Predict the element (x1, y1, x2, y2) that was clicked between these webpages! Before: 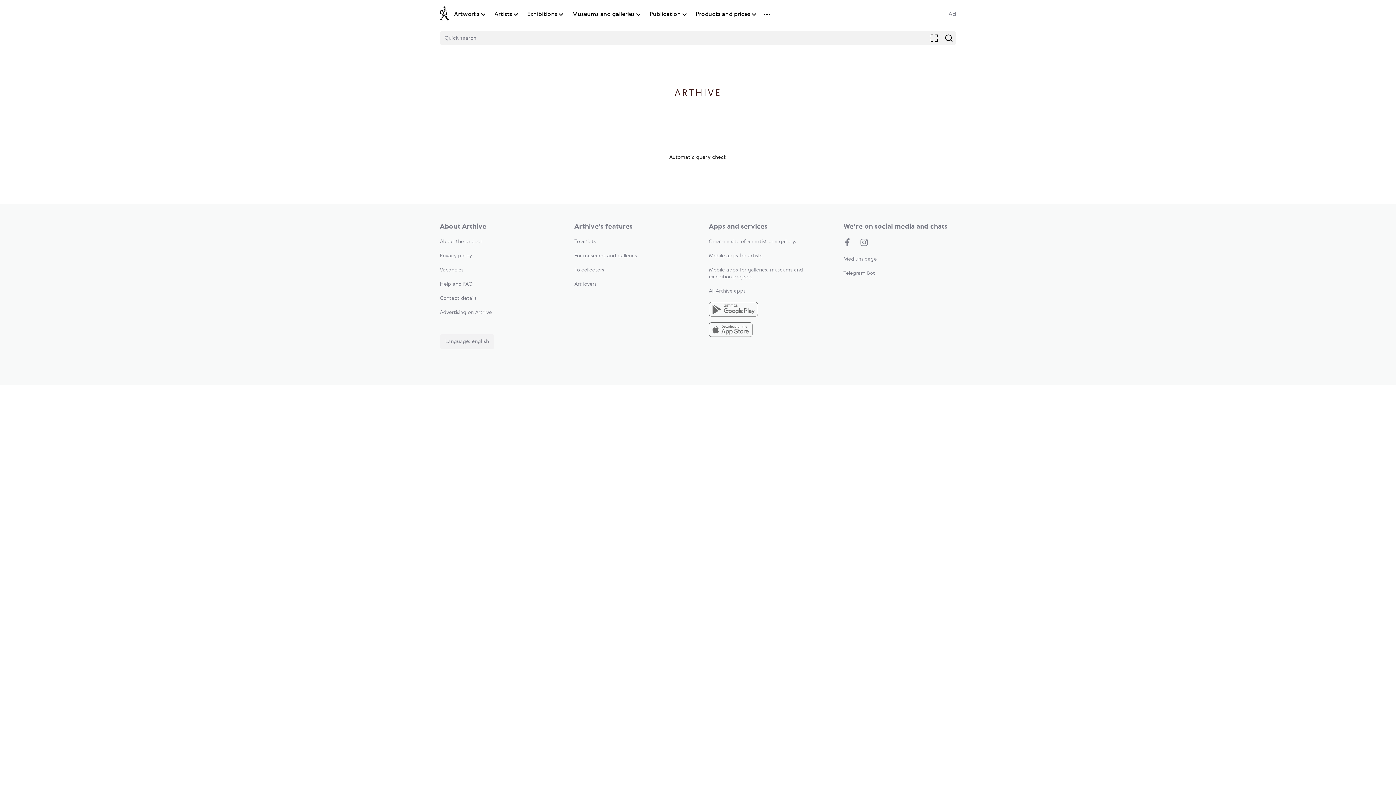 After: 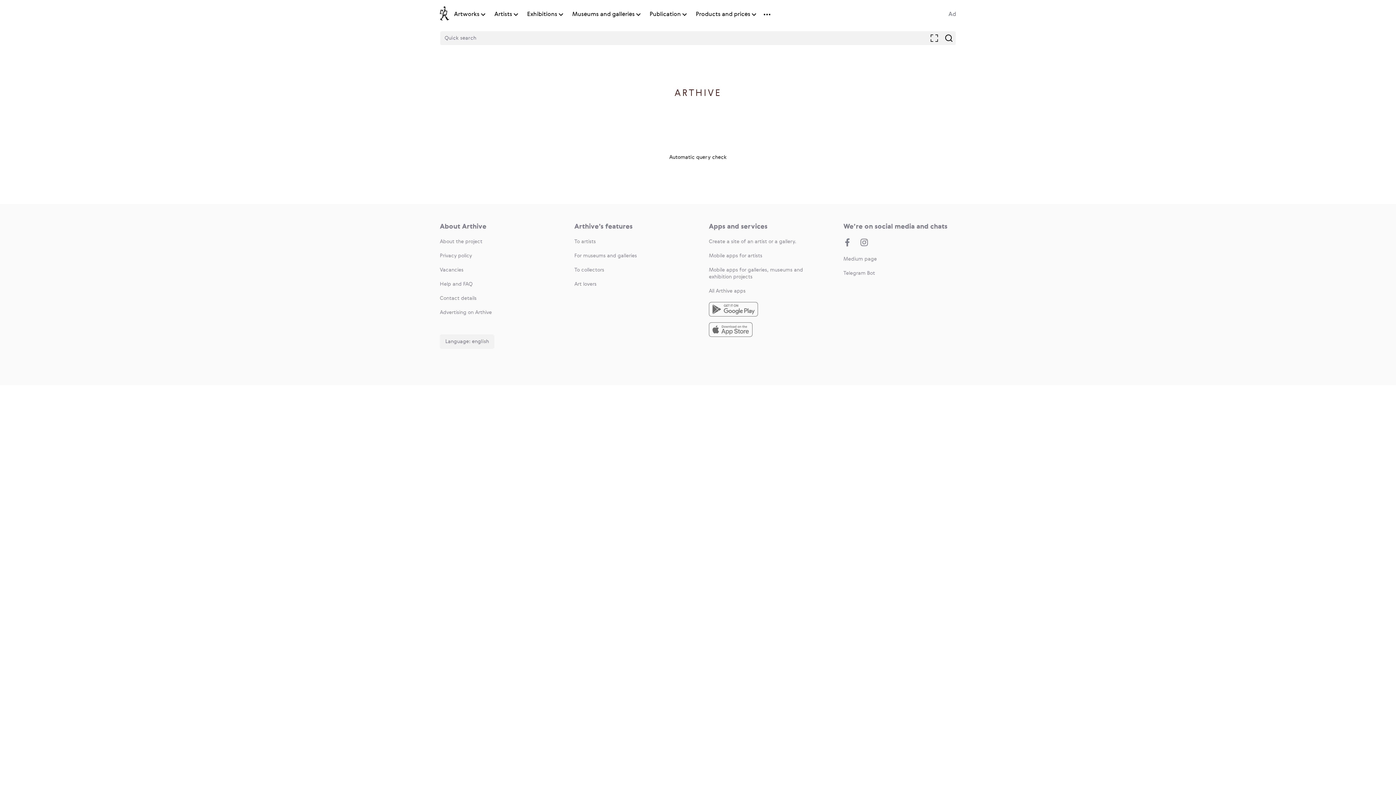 Action: label: Exhibitions bbox: (527, 10, 557, 18)